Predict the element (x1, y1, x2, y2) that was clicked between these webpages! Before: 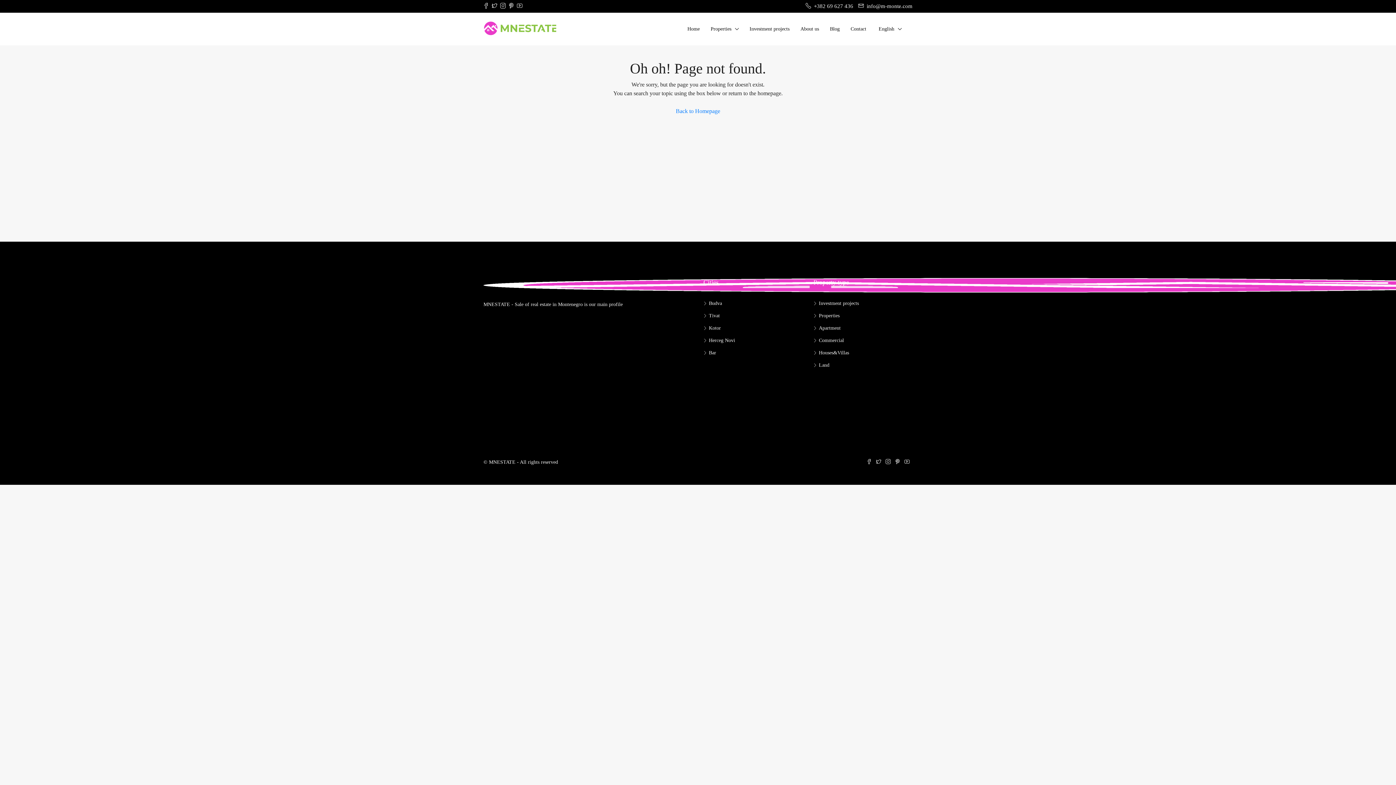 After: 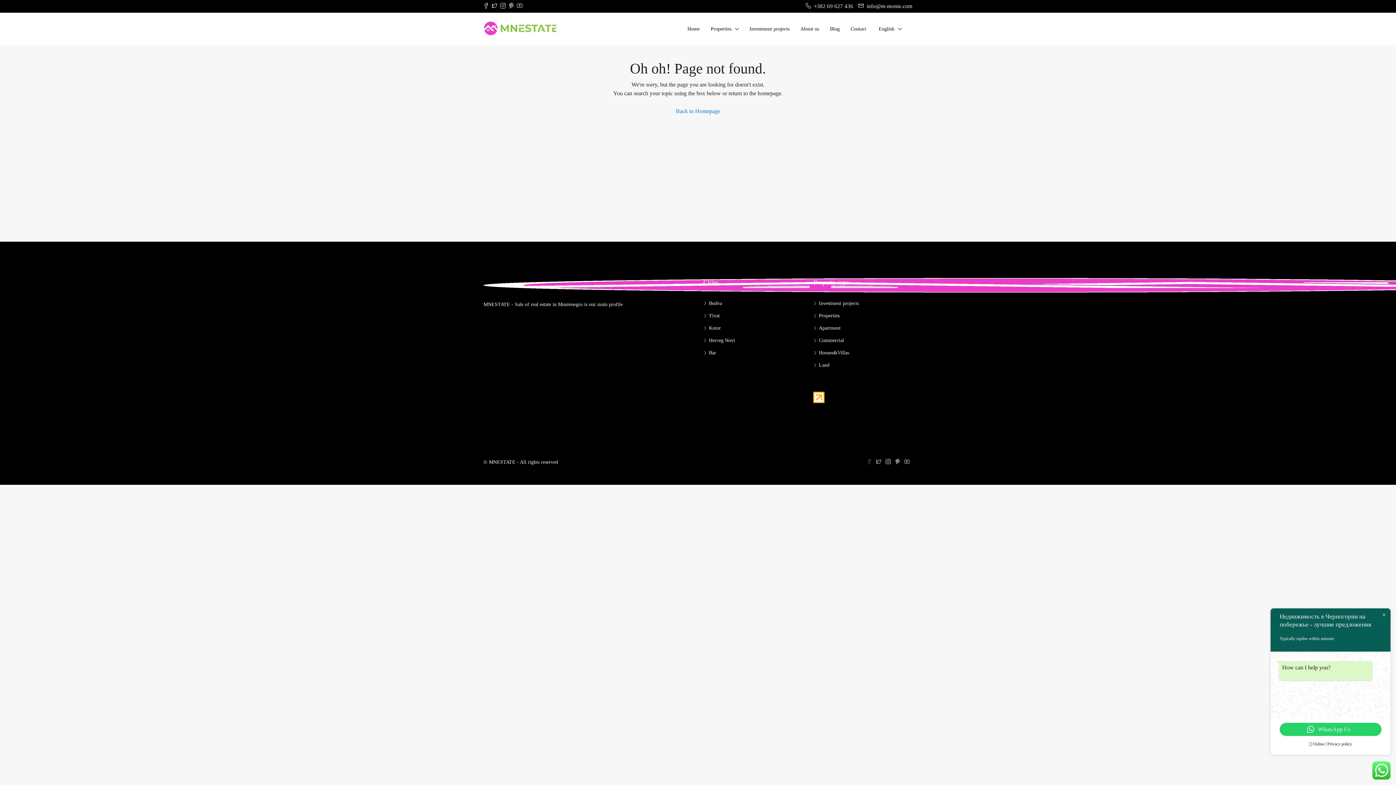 Action: bbox: (866, 459, 876, 465) label:  